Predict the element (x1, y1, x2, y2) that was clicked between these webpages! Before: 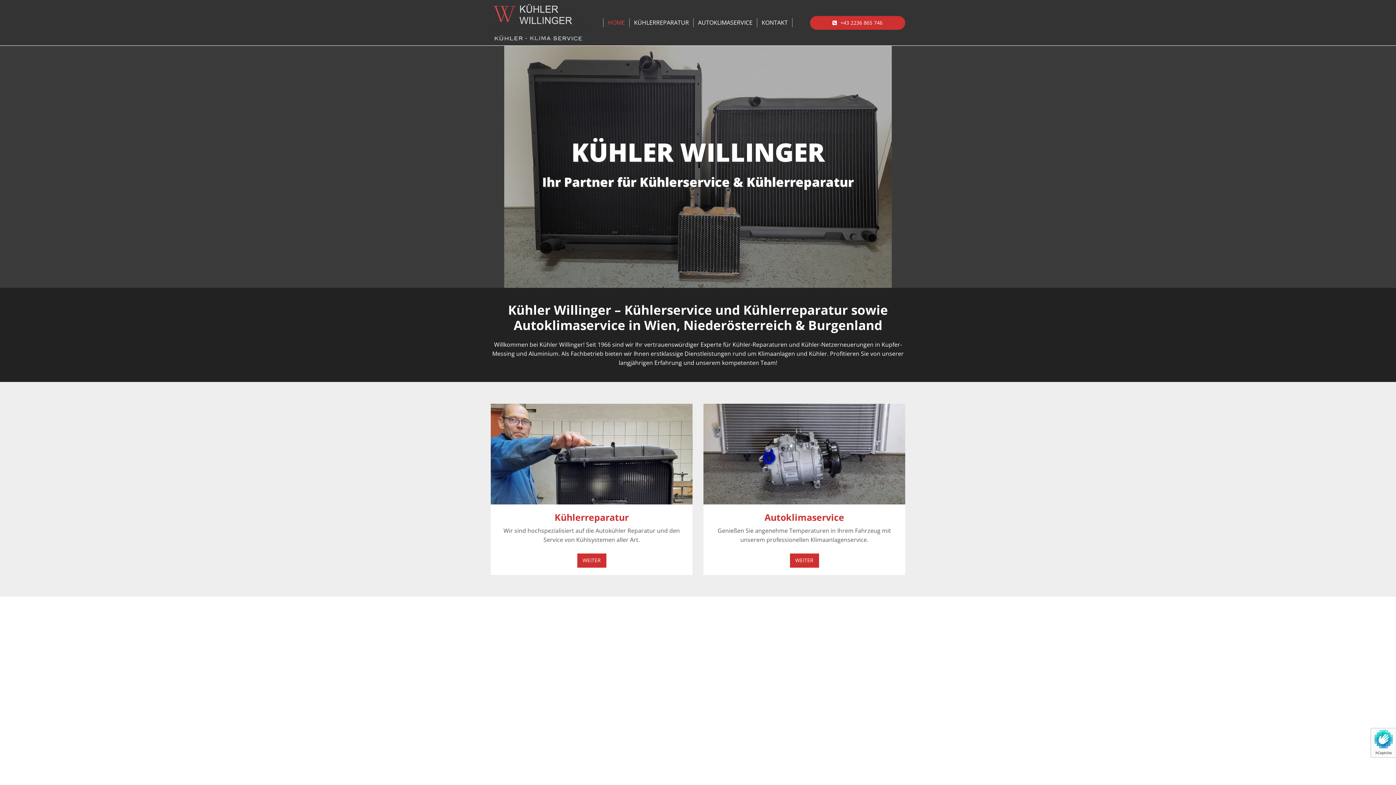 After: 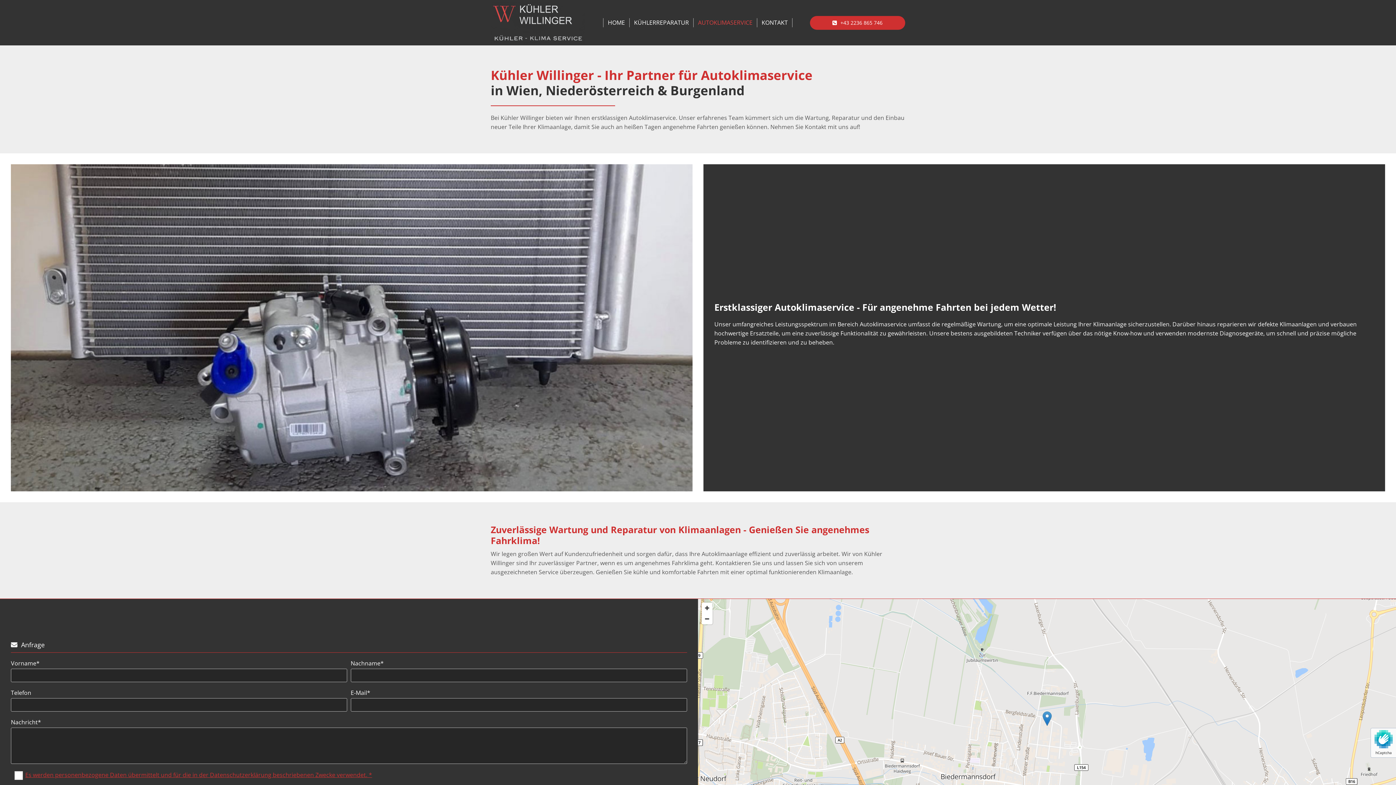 Action: bbox: (693, 18, 757, 27) label: AUTOKLIMASERVICE